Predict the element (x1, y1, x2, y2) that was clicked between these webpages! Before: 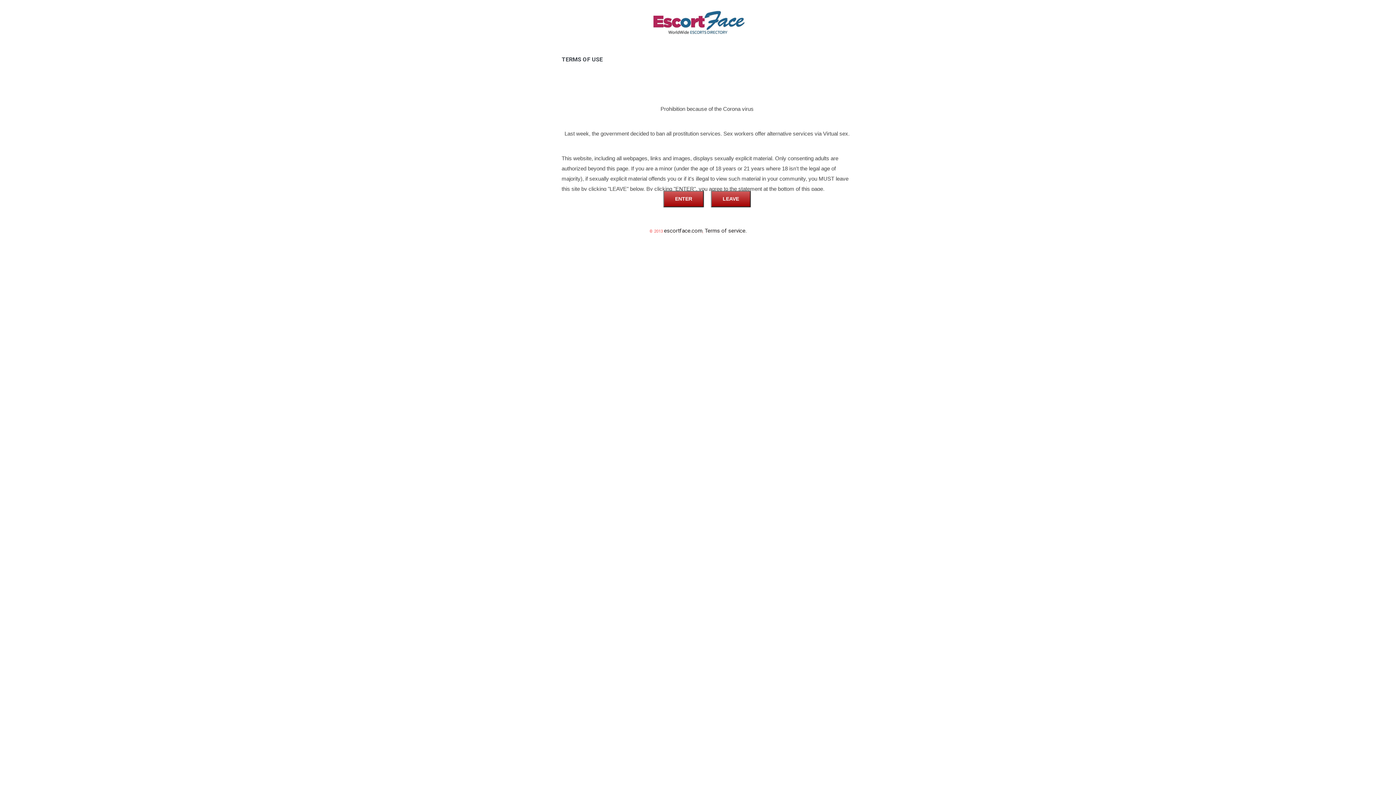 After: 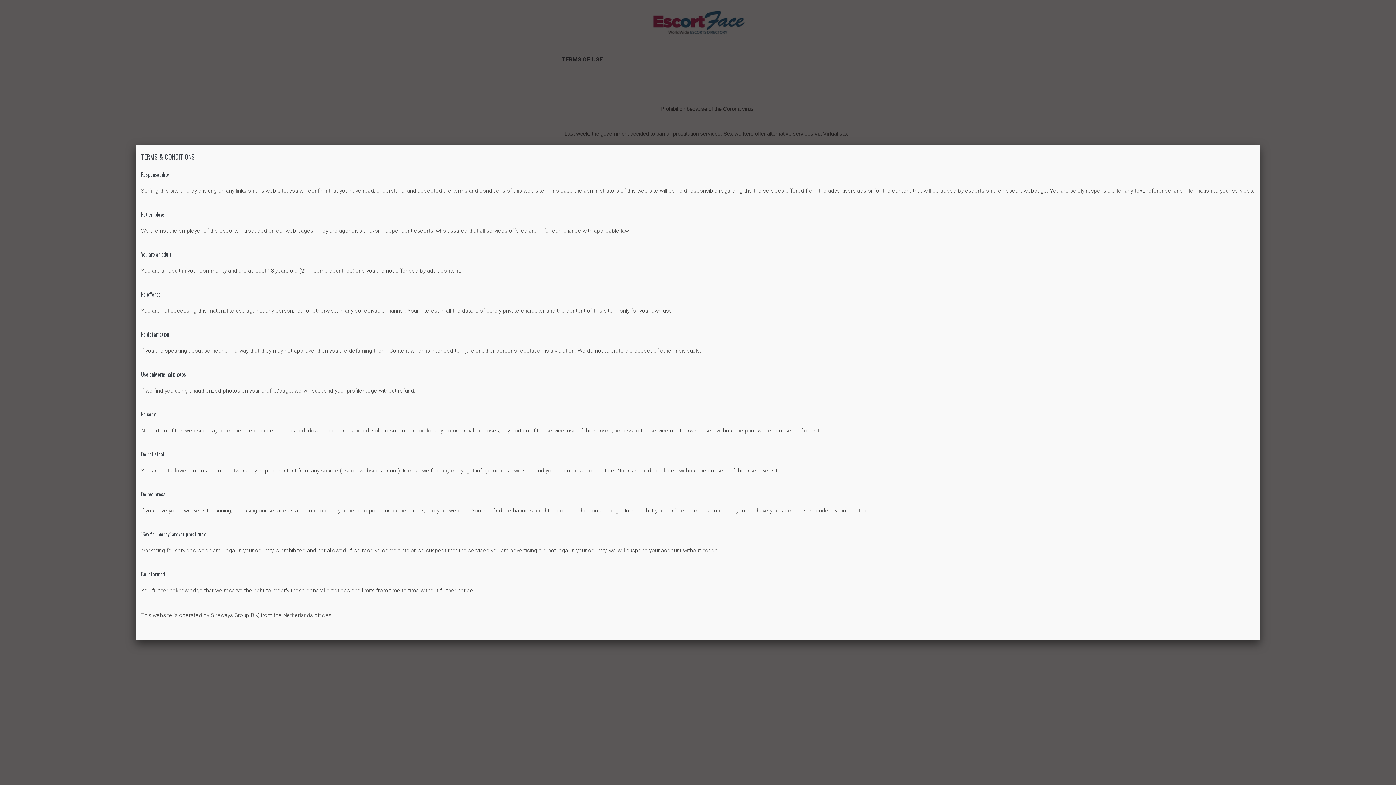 Action: label: Terms of service. bbox: (704, 227, 746, 234)